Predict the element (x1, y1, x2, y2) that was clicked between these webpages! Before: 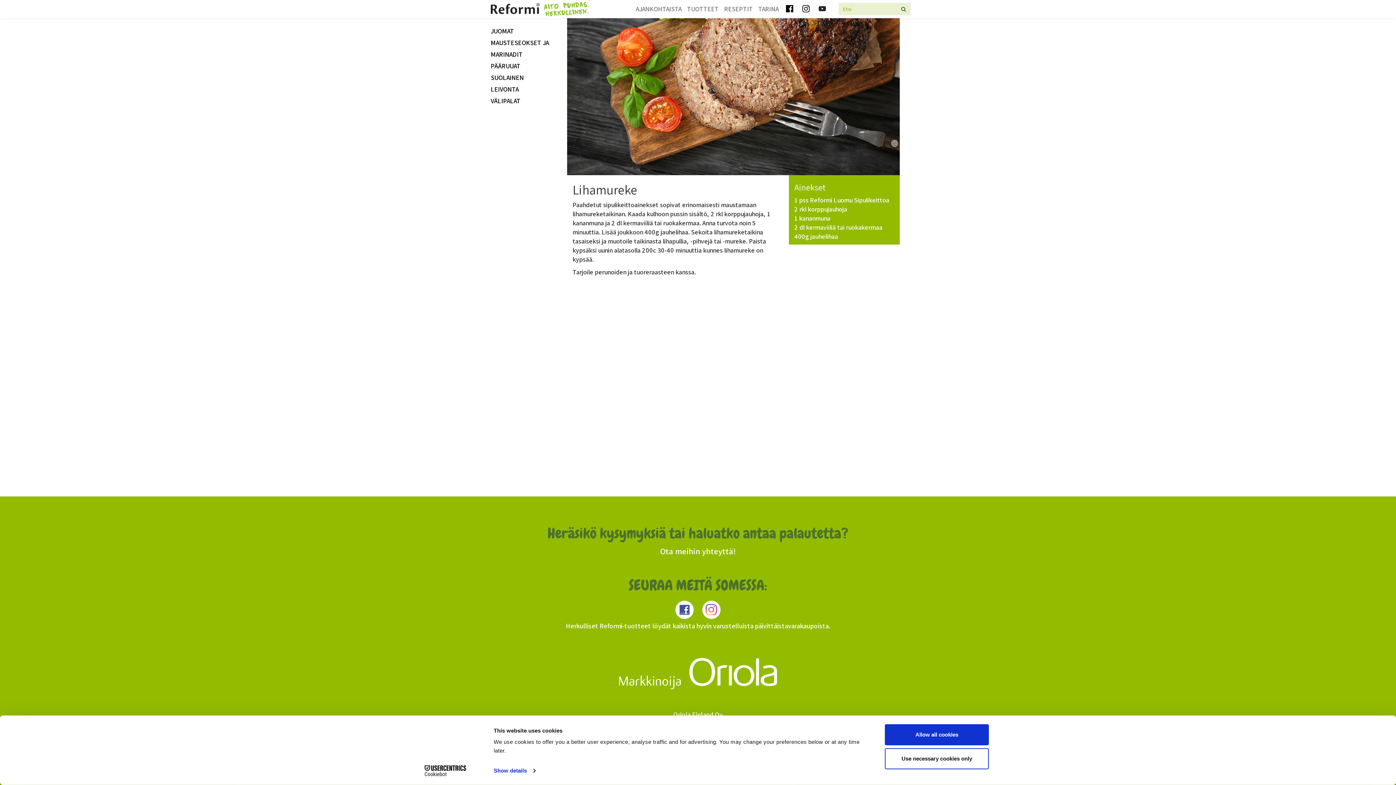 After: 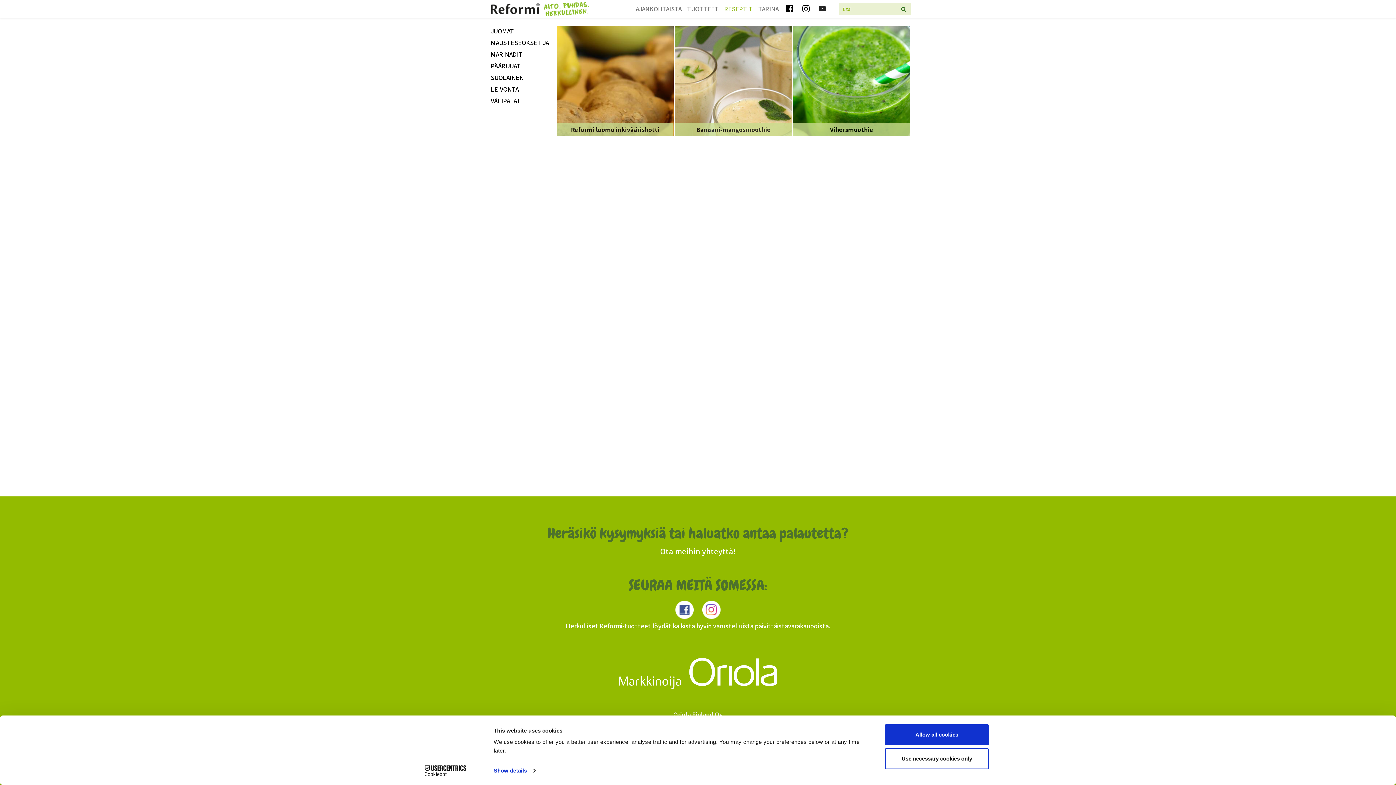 Action: label: JUOMAT bbox: (490, 26, 514, 35)